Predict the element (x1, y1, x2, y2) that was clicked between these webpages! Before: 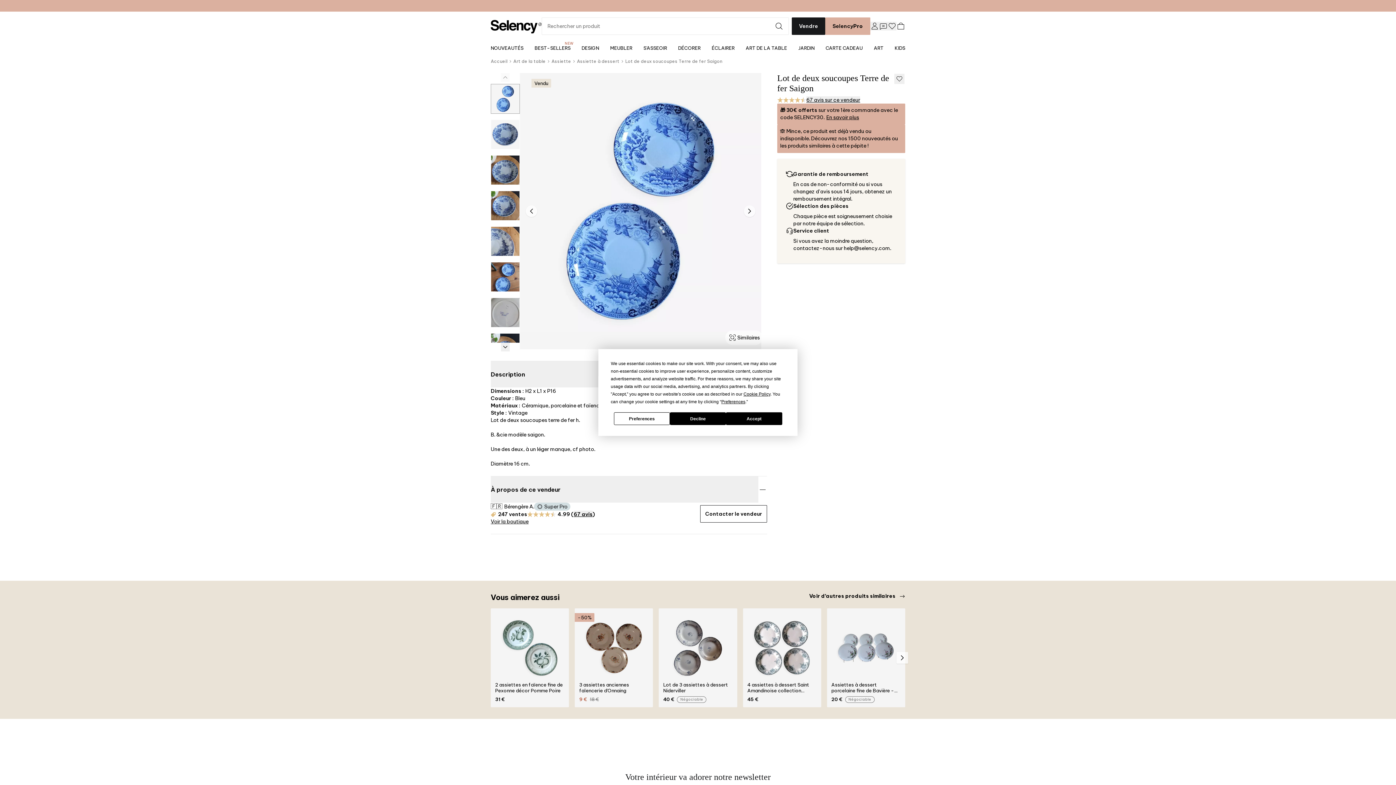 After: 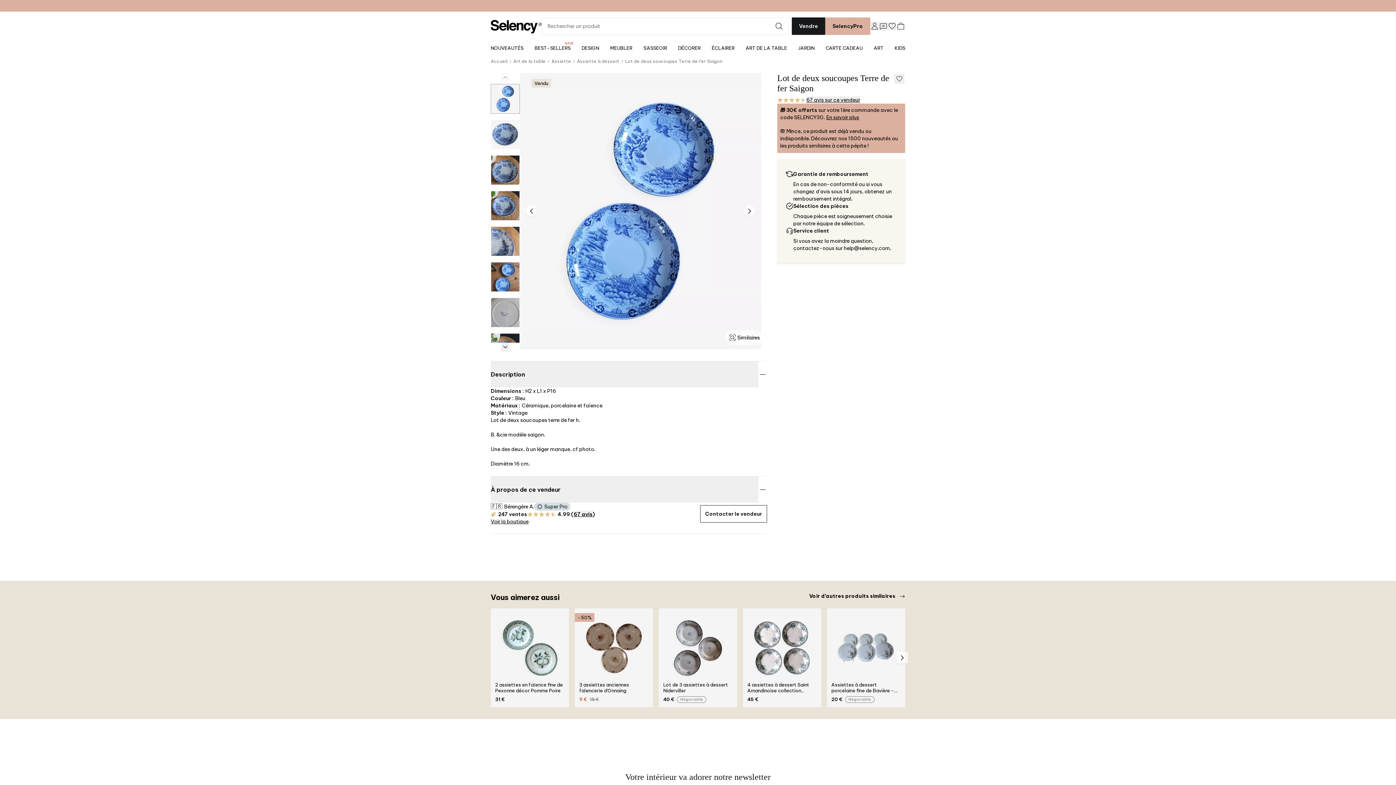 Action: label: Decline bbox: (670, 412, 726, 425)